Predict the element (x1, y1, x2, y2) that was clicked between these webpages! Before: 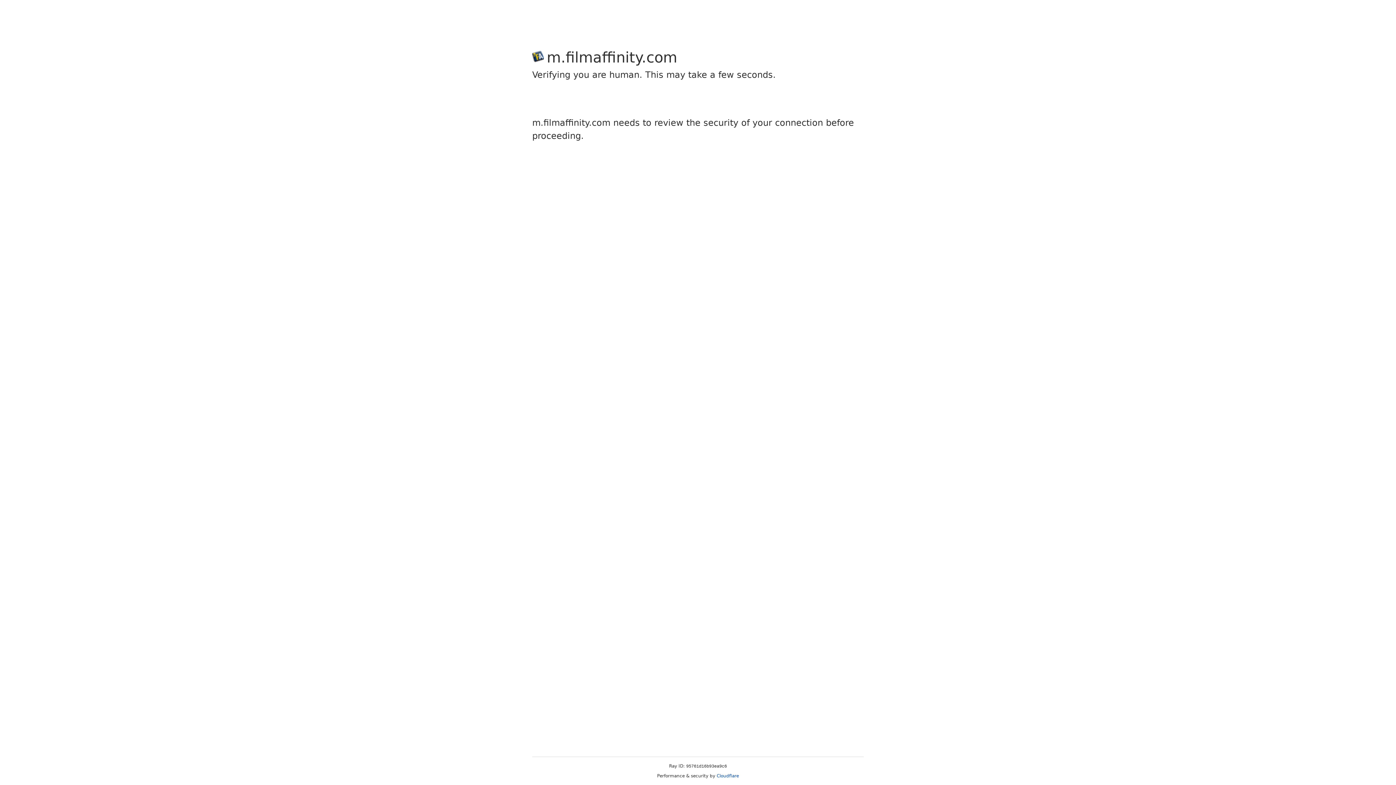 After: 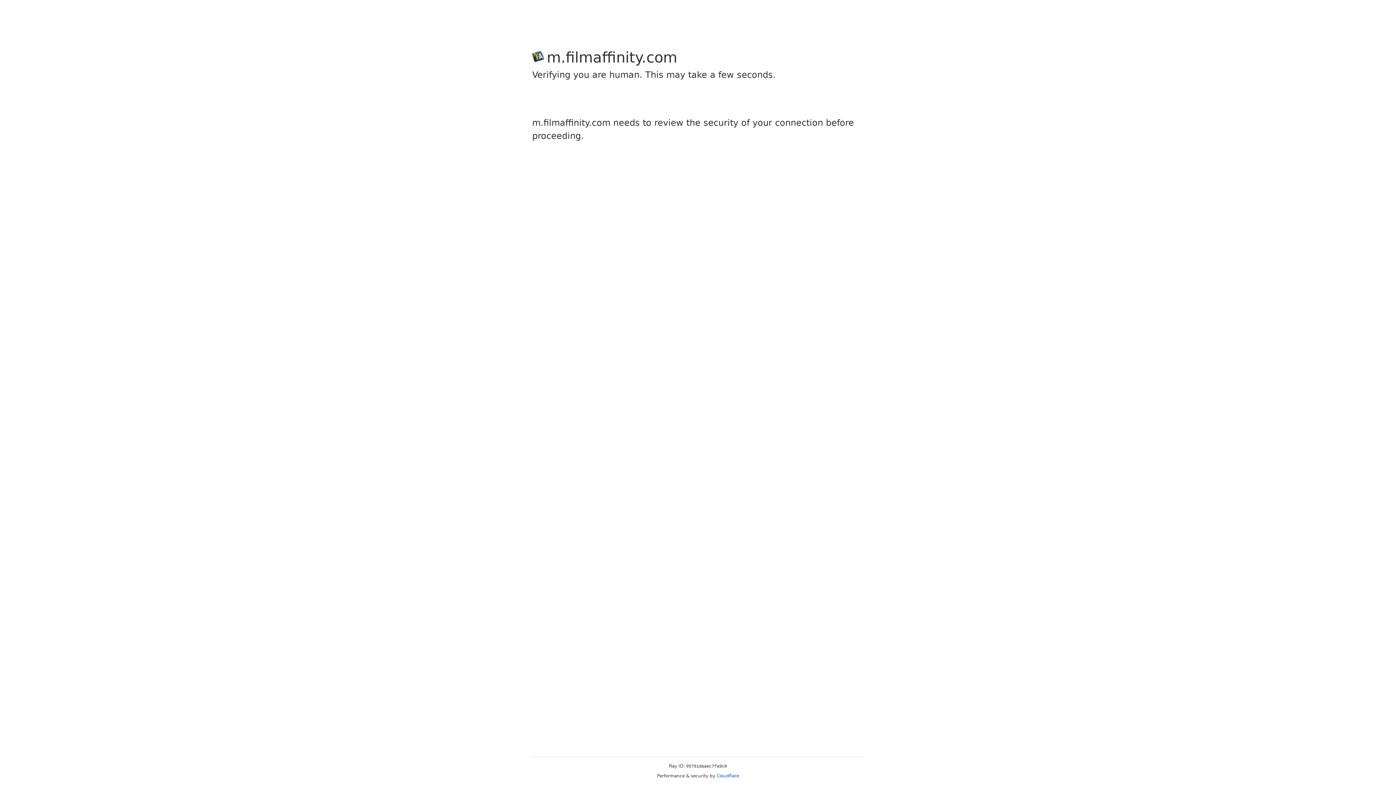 Action: bbox: (716, 773, 739, 778) label: Cloudflare